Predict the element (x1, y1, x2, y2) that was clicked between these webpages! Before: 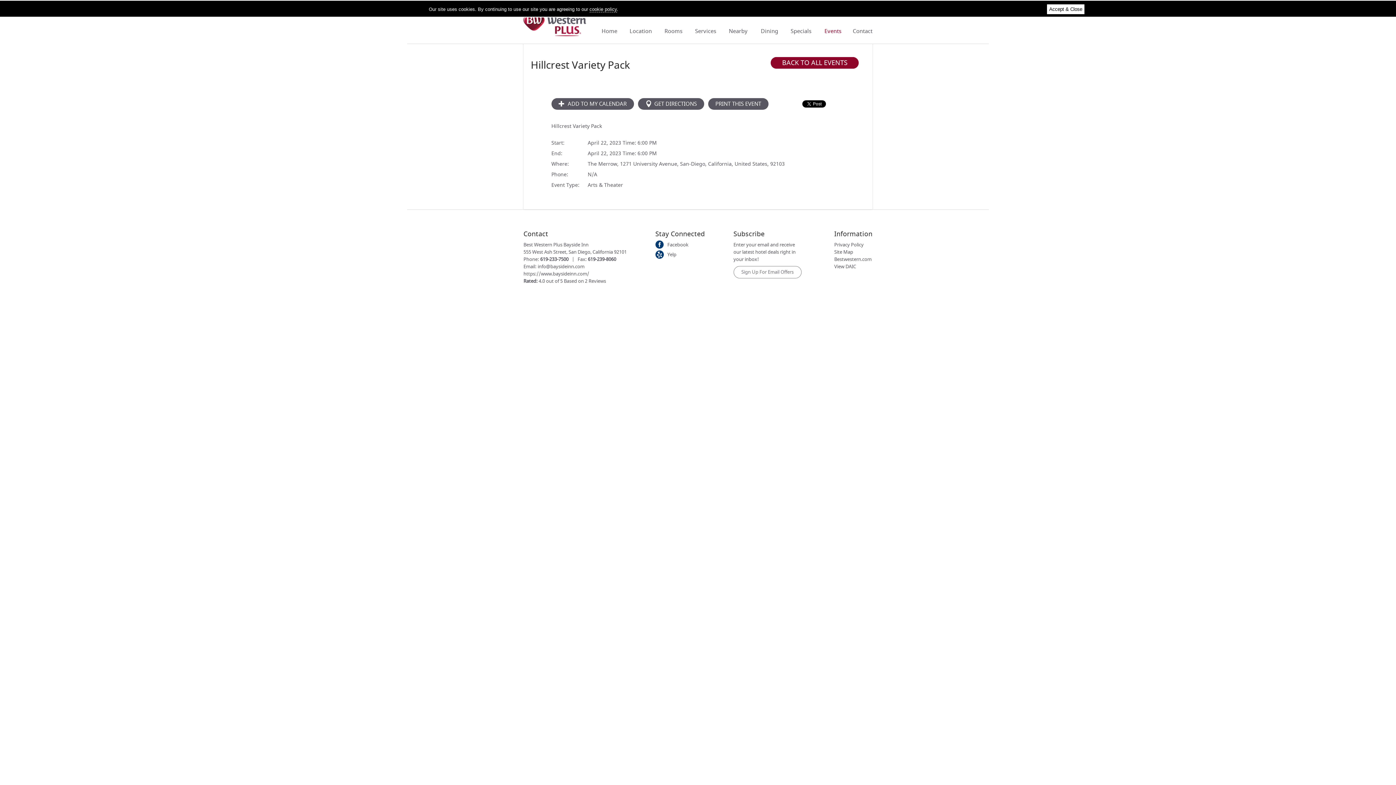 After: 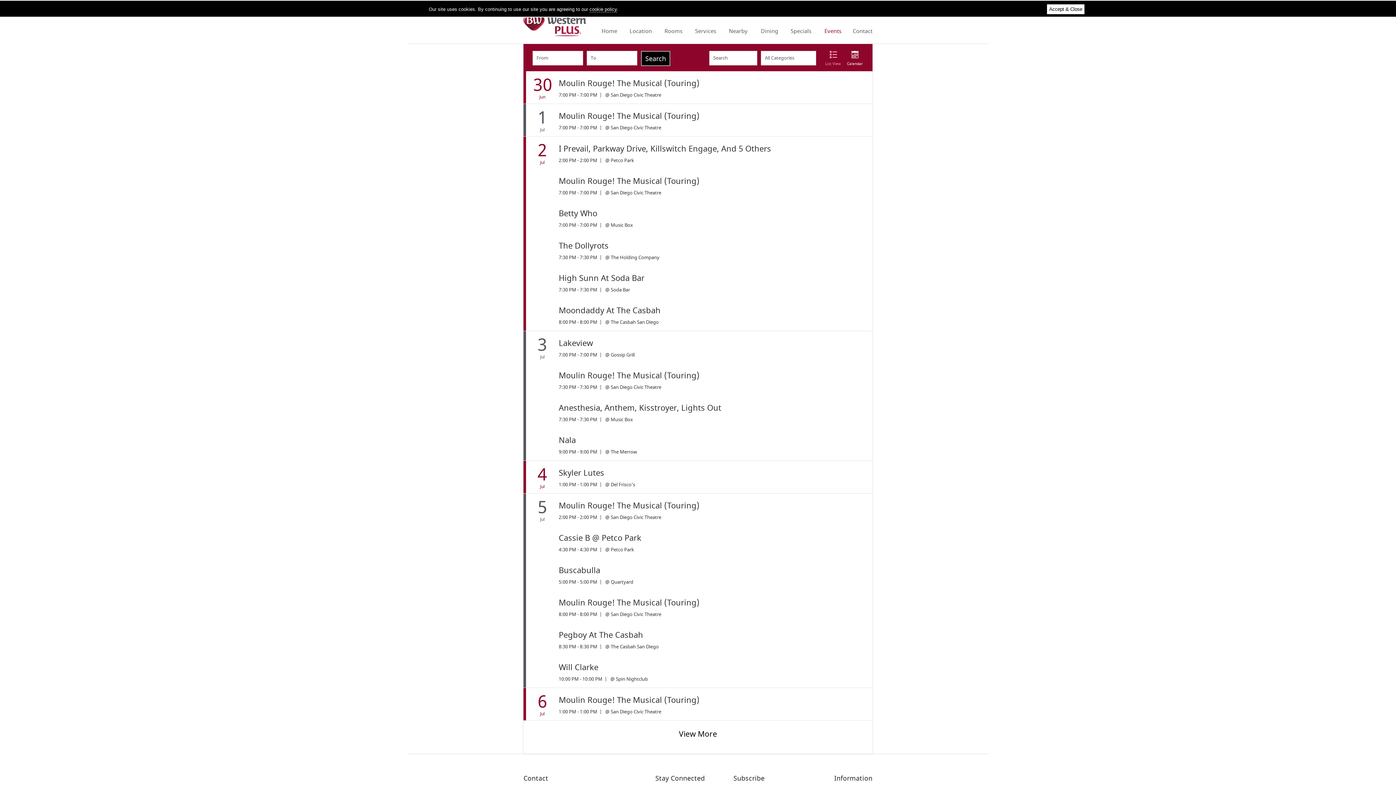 Action: label: BACK TO ALL EVENTS bbox: (771, 57, 859, 68)